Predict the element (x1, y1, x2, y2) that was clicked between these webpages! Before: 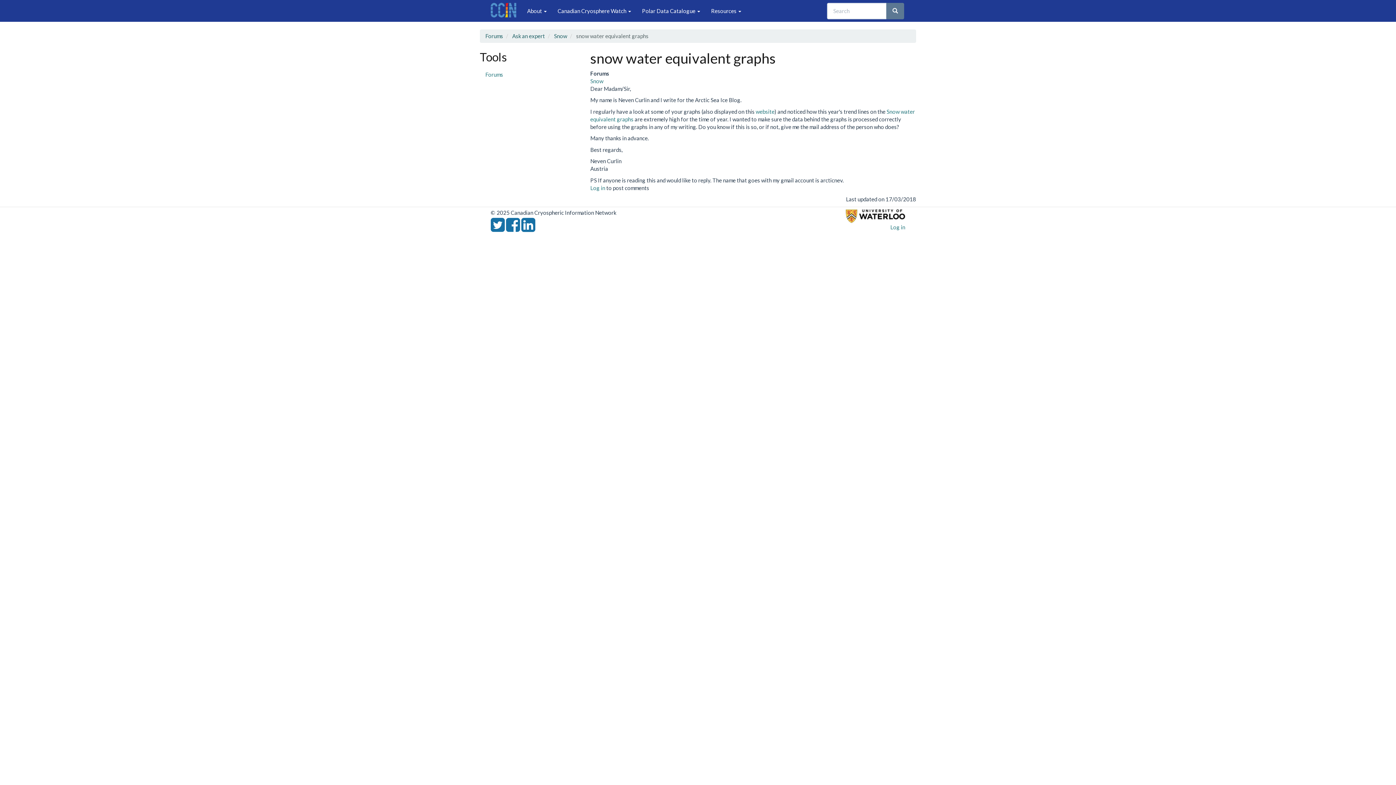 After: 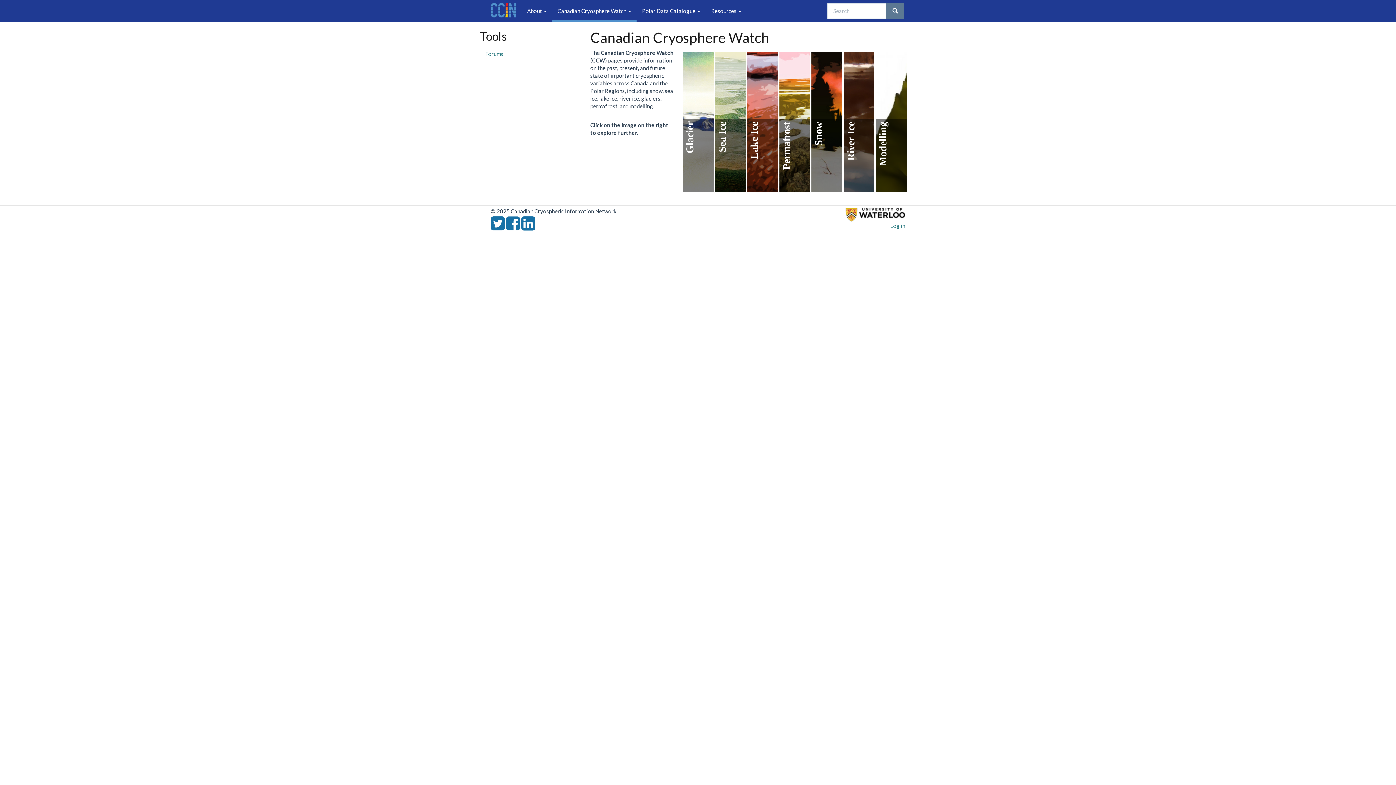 Action: label: Canadian Cryosphere Watch  bbox: (552, 0, 636, 21)